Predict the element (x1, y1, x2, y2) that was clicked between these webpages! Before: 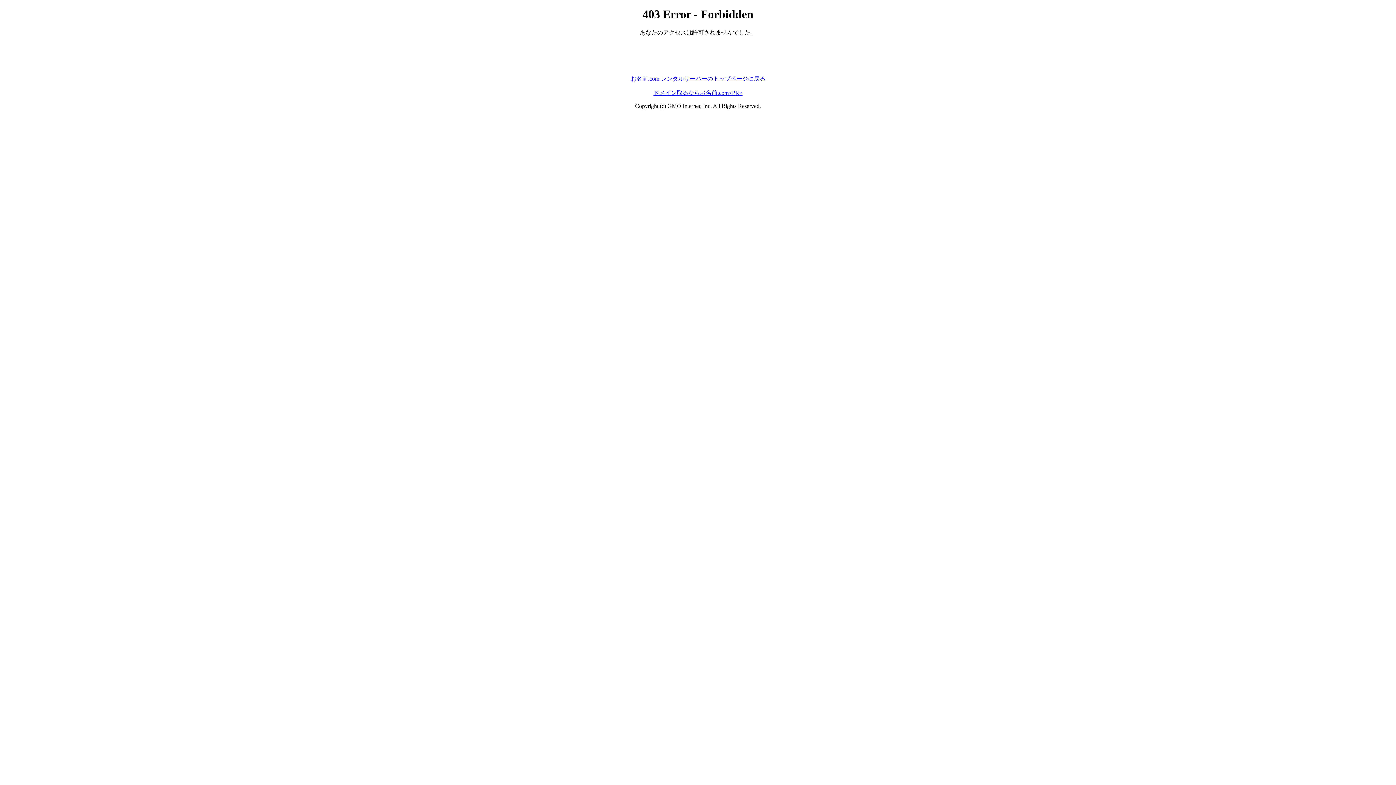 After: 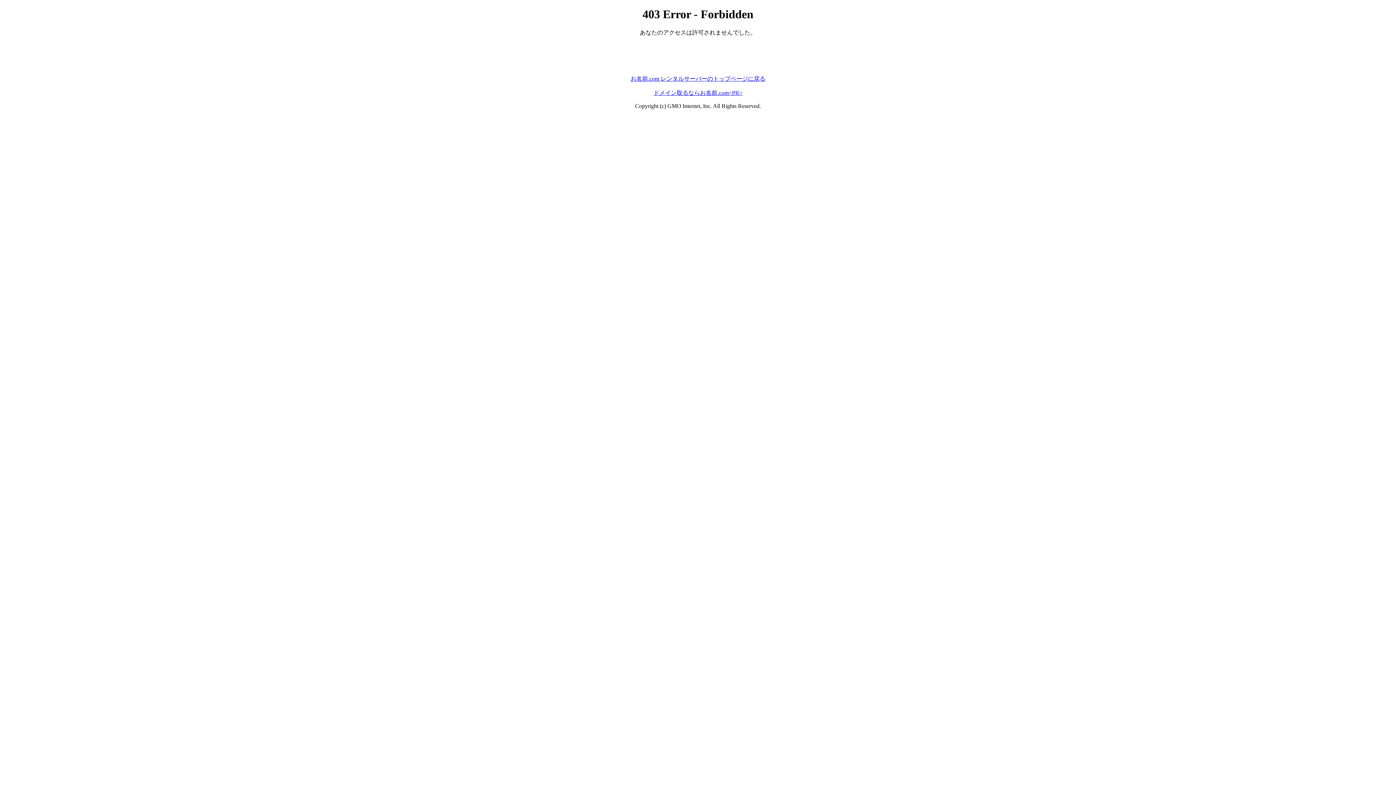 Action: label: お名前.com レンタルサーバーのトップページに戻る bbox: (630, 75, 765, 81)